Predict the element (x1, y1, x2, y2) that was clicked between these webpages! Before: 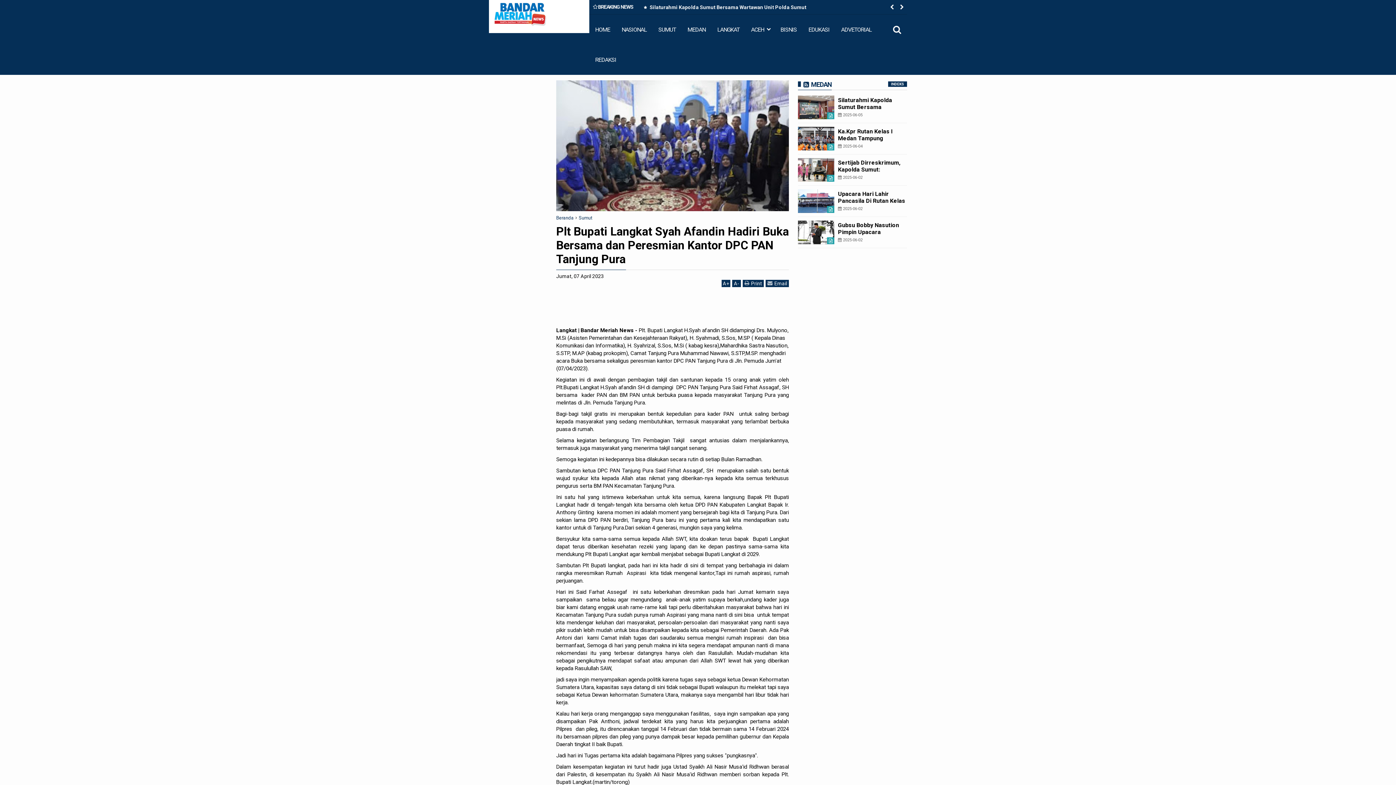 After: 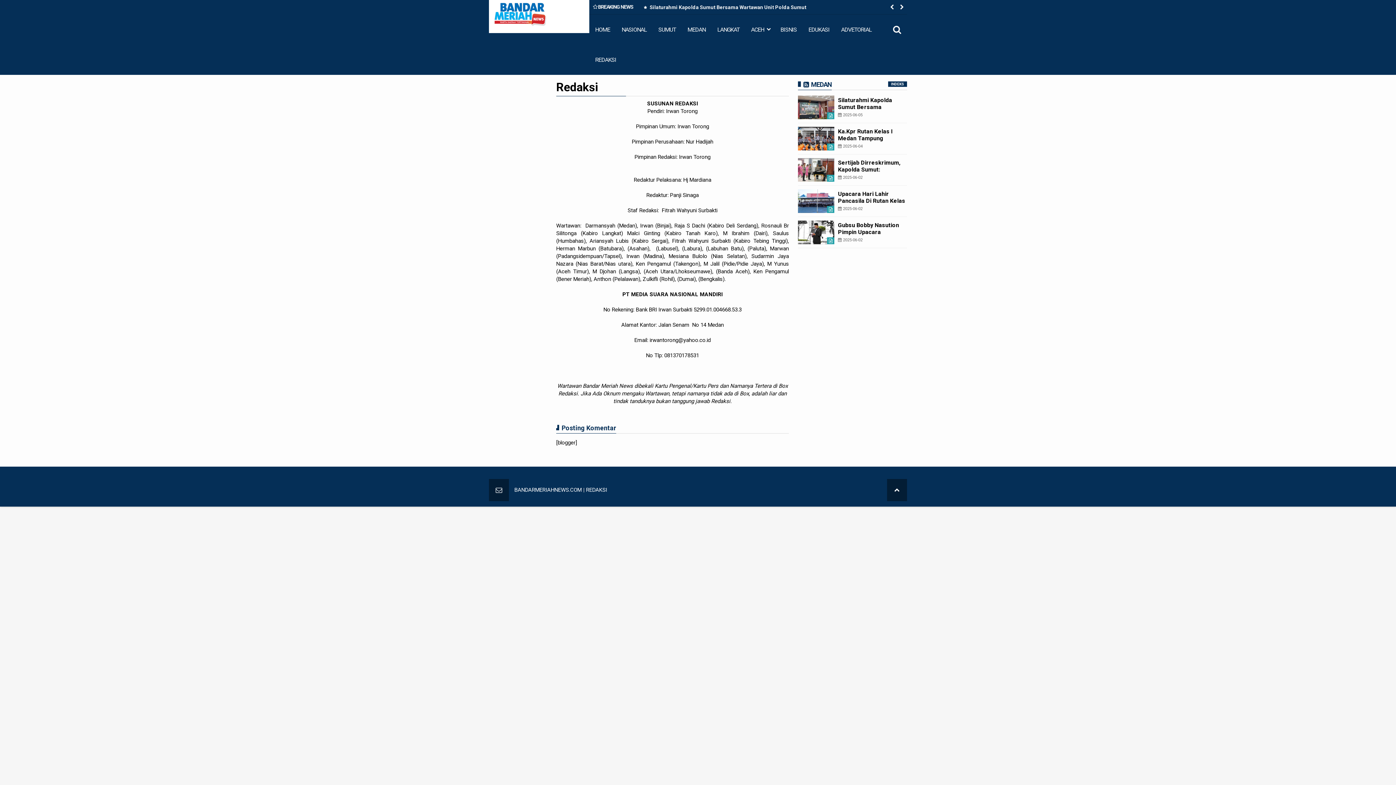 Action: label: REDAKSI bbox: (589, 44, 622, 74)